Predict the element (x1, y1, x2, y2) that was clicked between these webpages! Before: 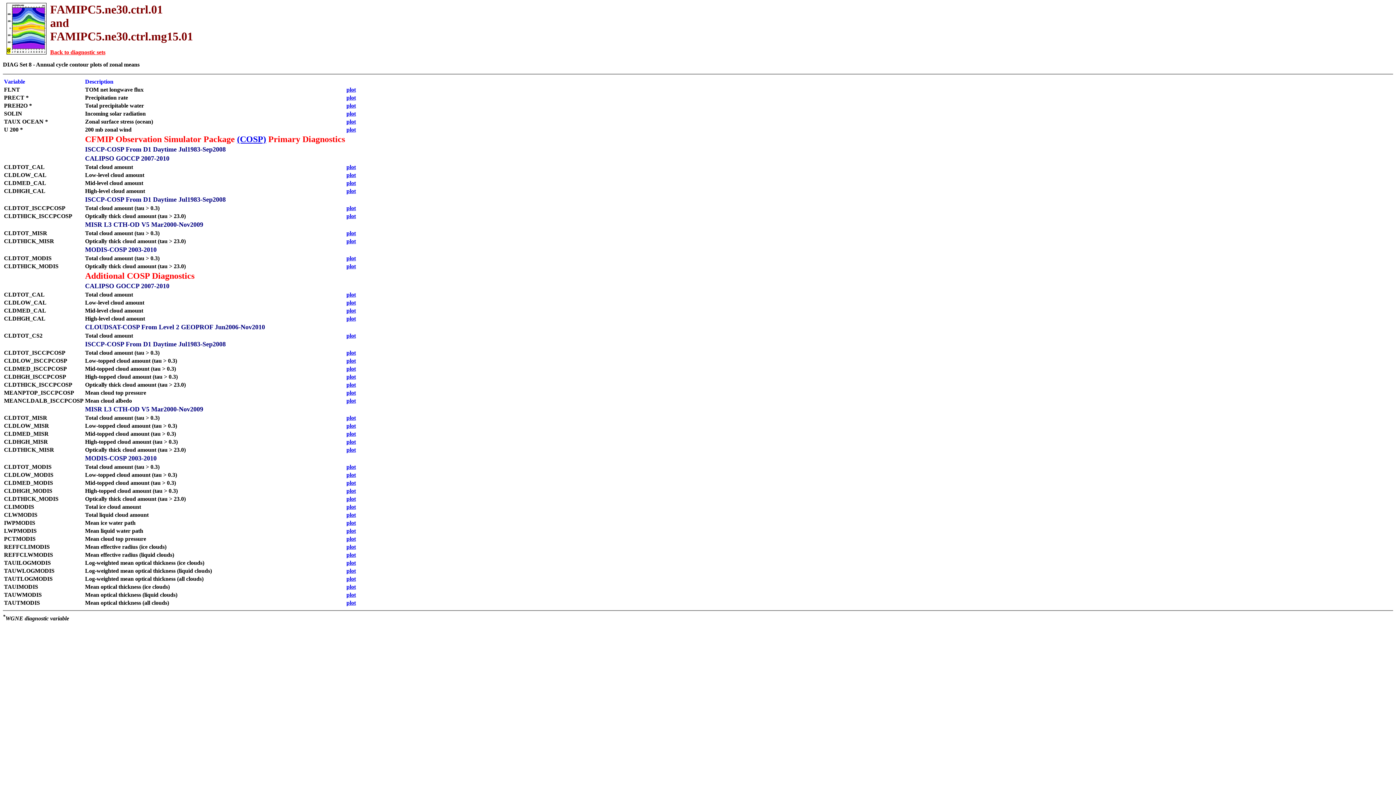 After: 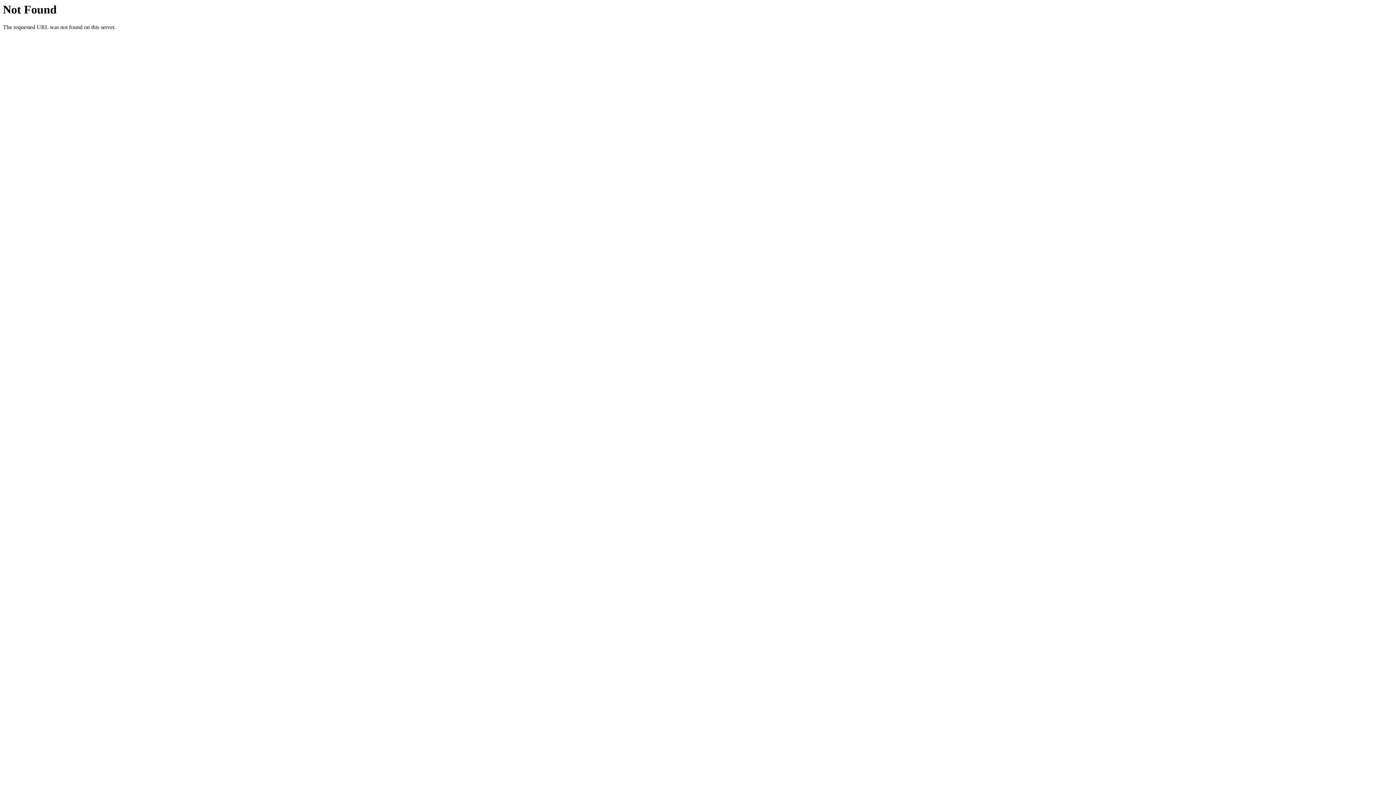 Action: bbox: (346, 291, 356, 297) label: plot